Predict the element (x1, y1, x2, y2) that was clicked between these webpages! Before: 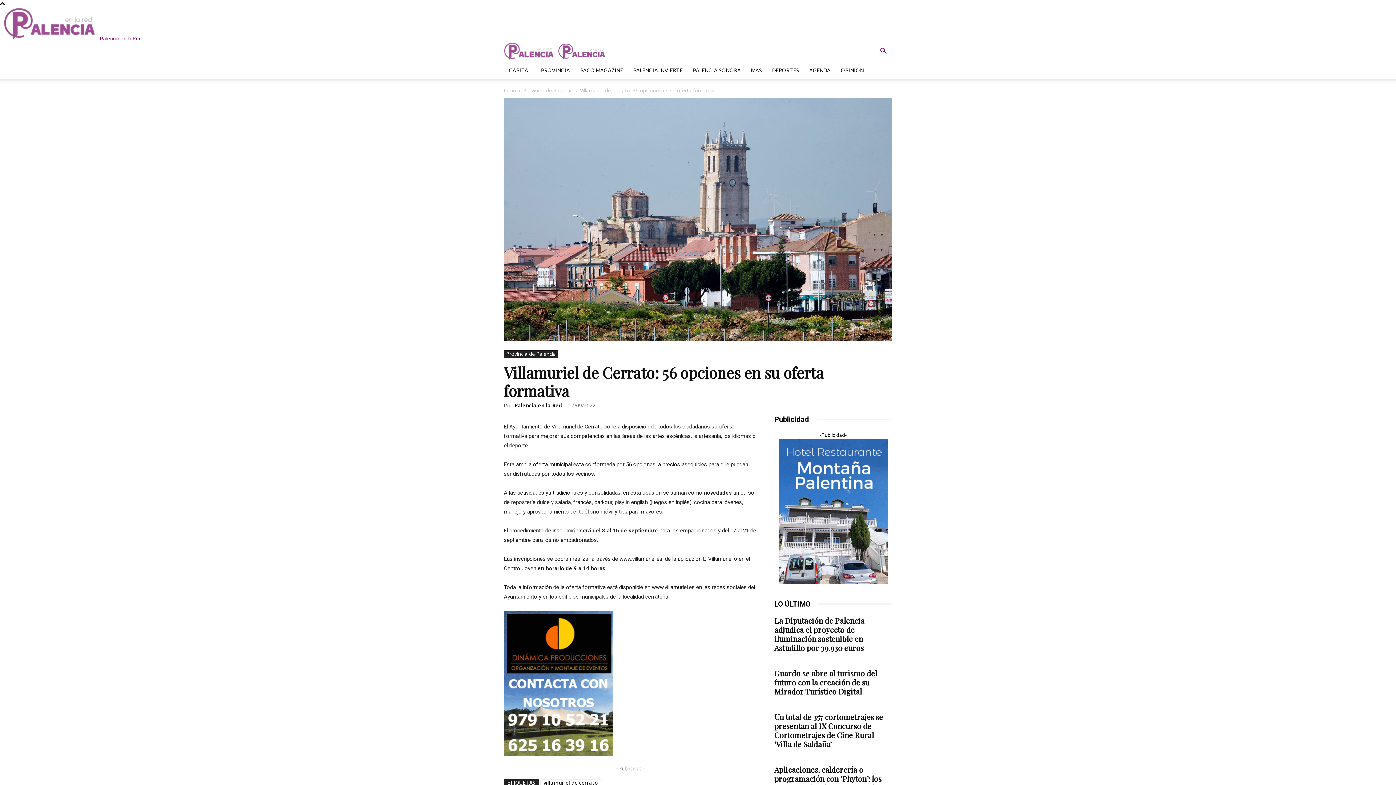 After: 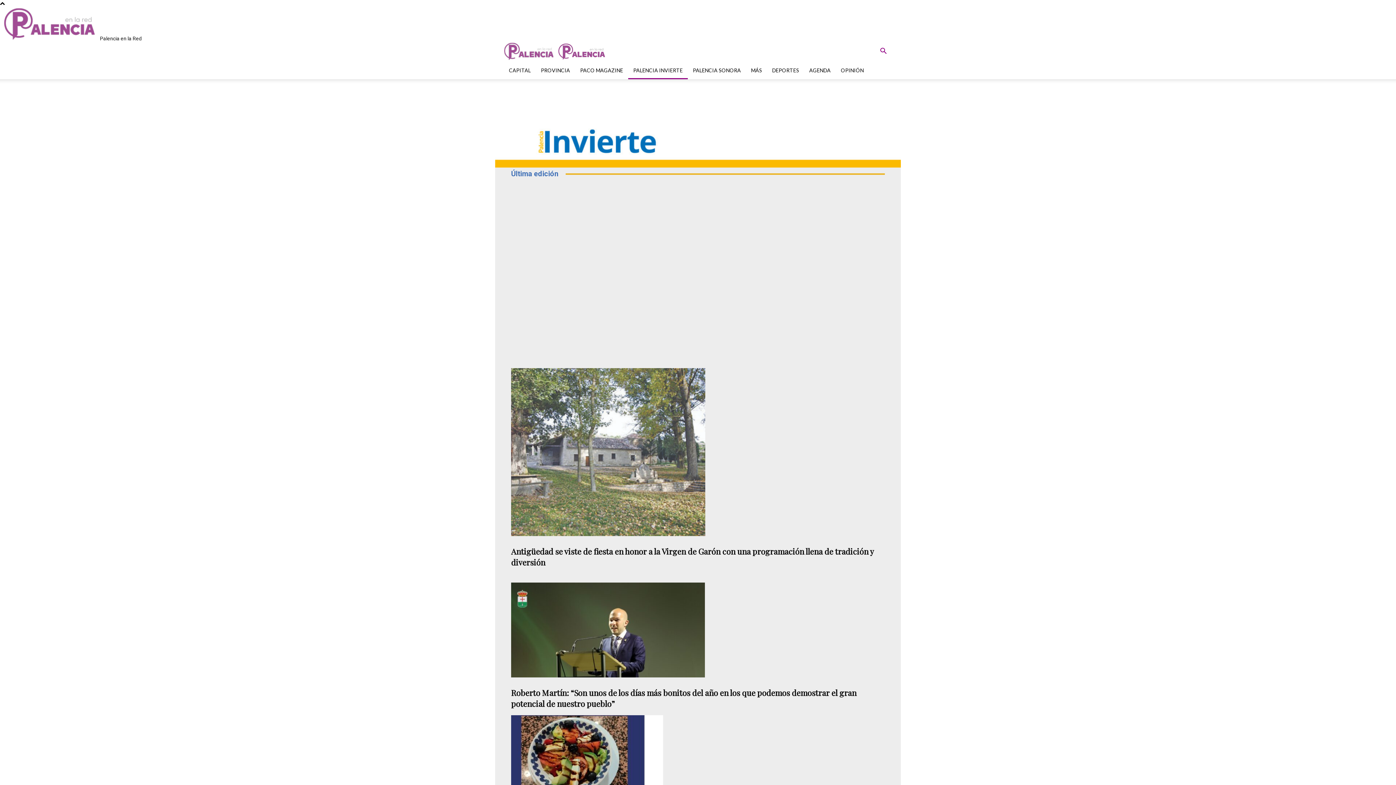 Action: bbox: (628, 61, 688, 79) label: PALENCIA INVIERTE